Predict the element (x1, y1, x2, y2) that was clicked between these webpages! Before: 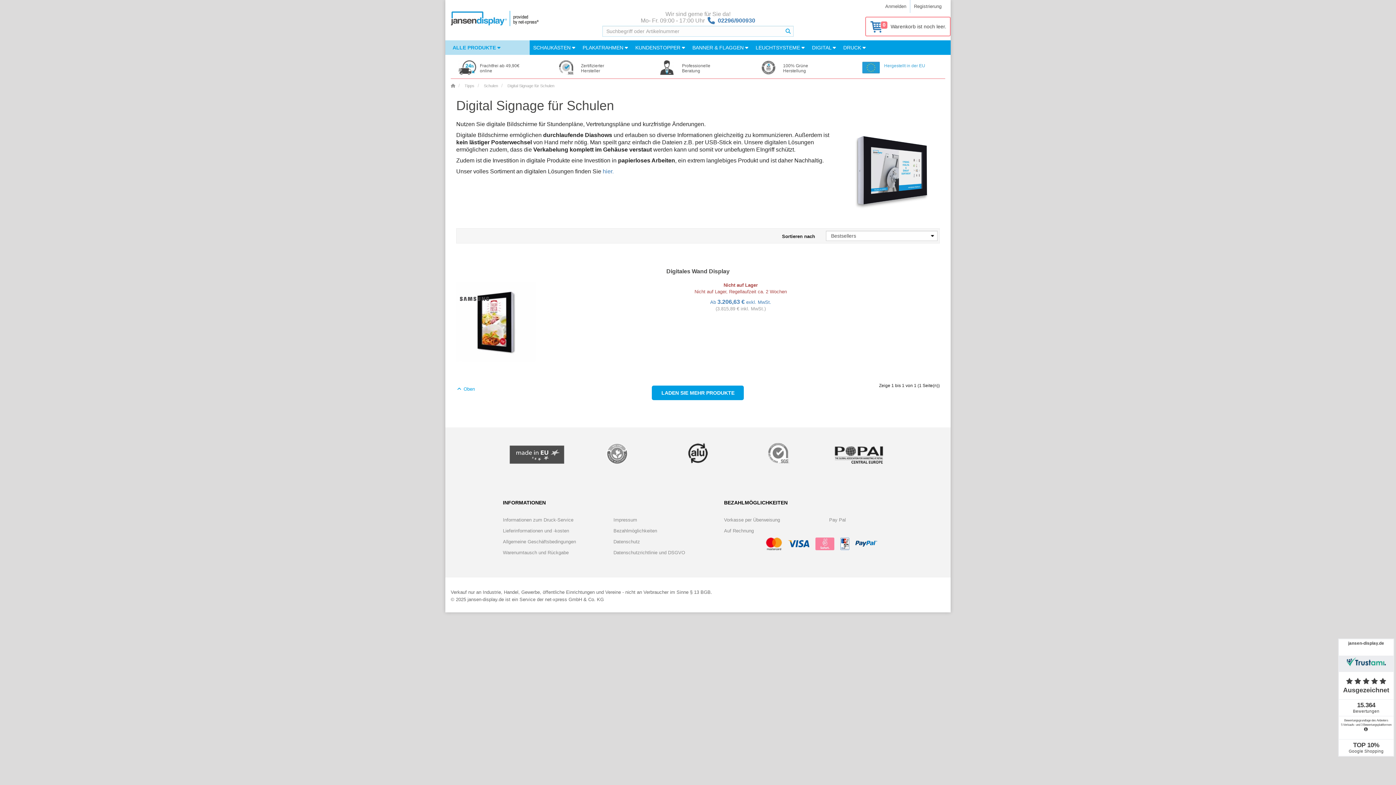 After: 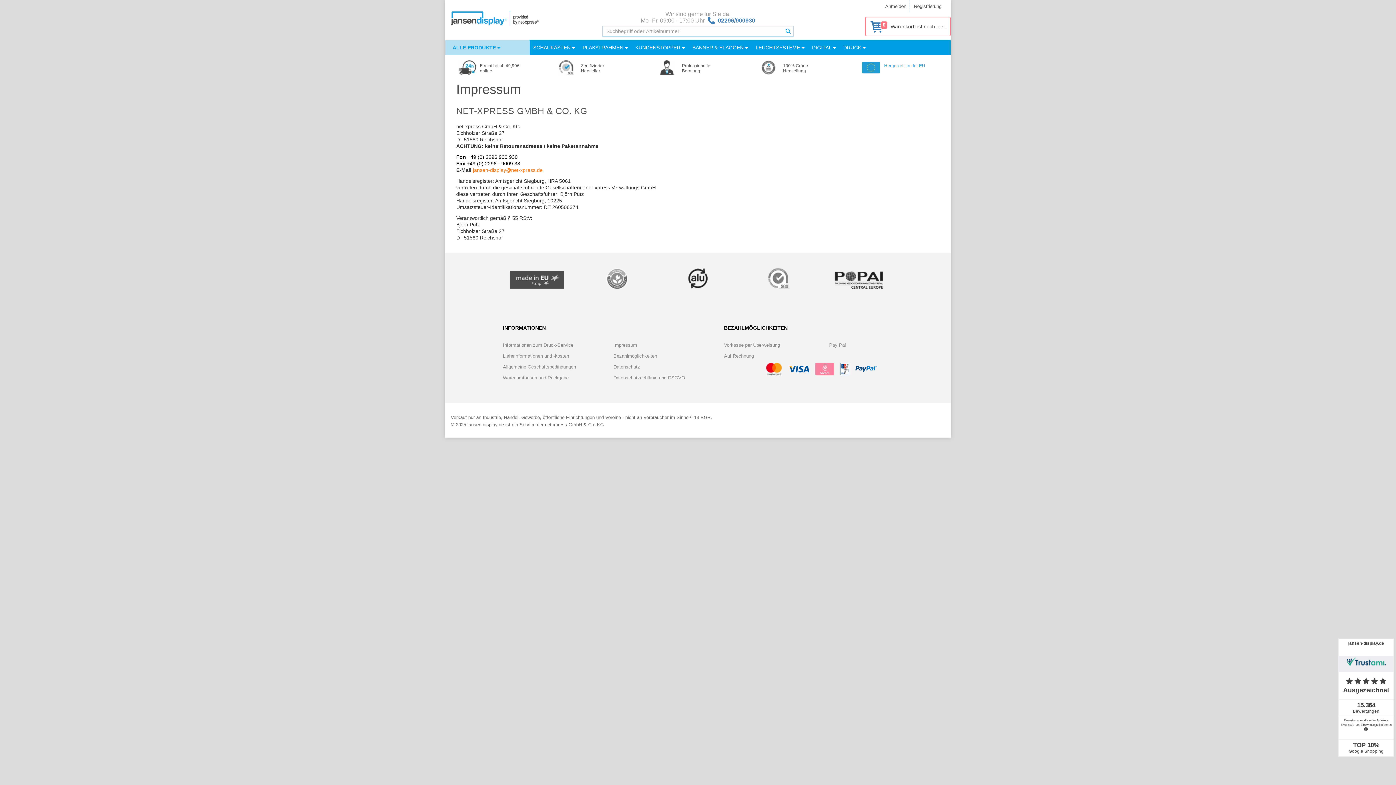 Action: label: Impressum bbox: (613, 515, 713, 524)